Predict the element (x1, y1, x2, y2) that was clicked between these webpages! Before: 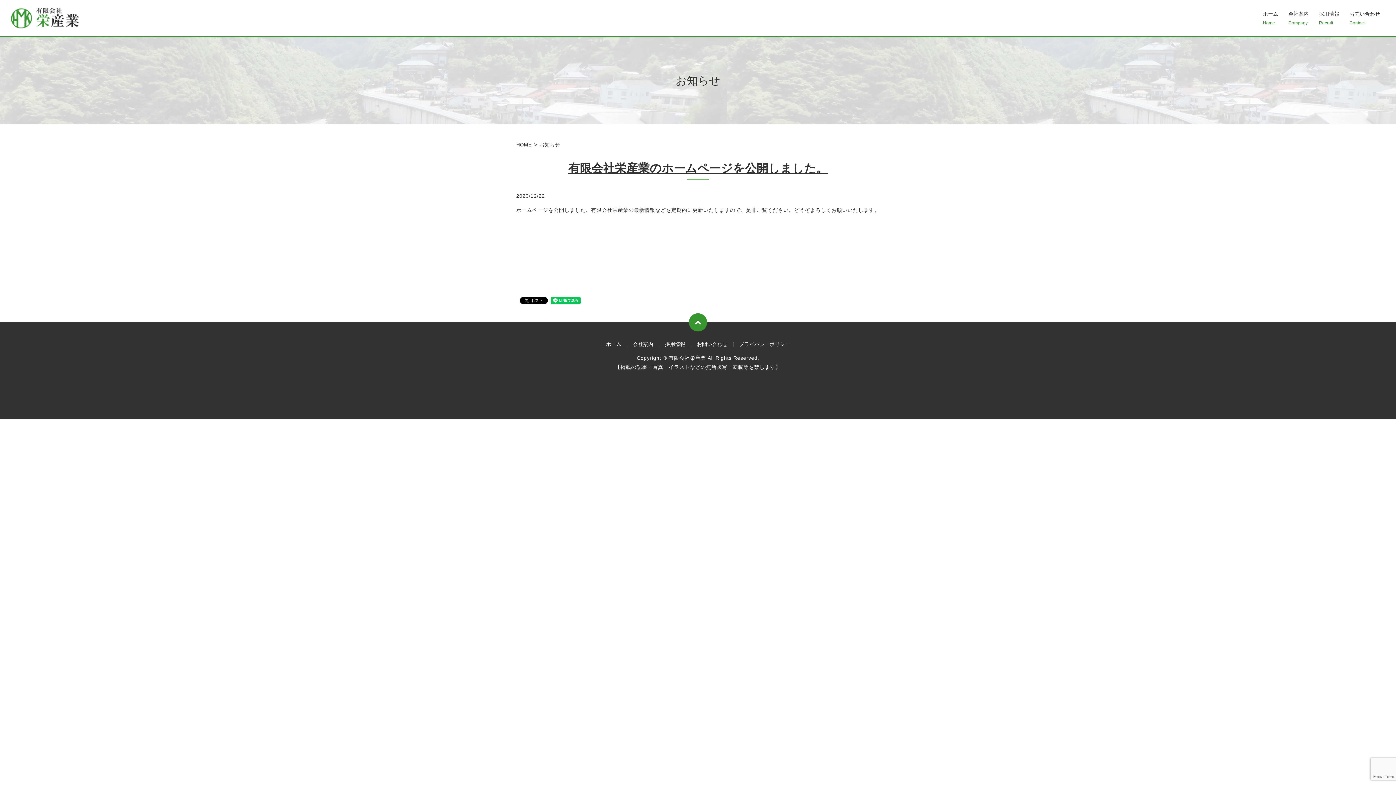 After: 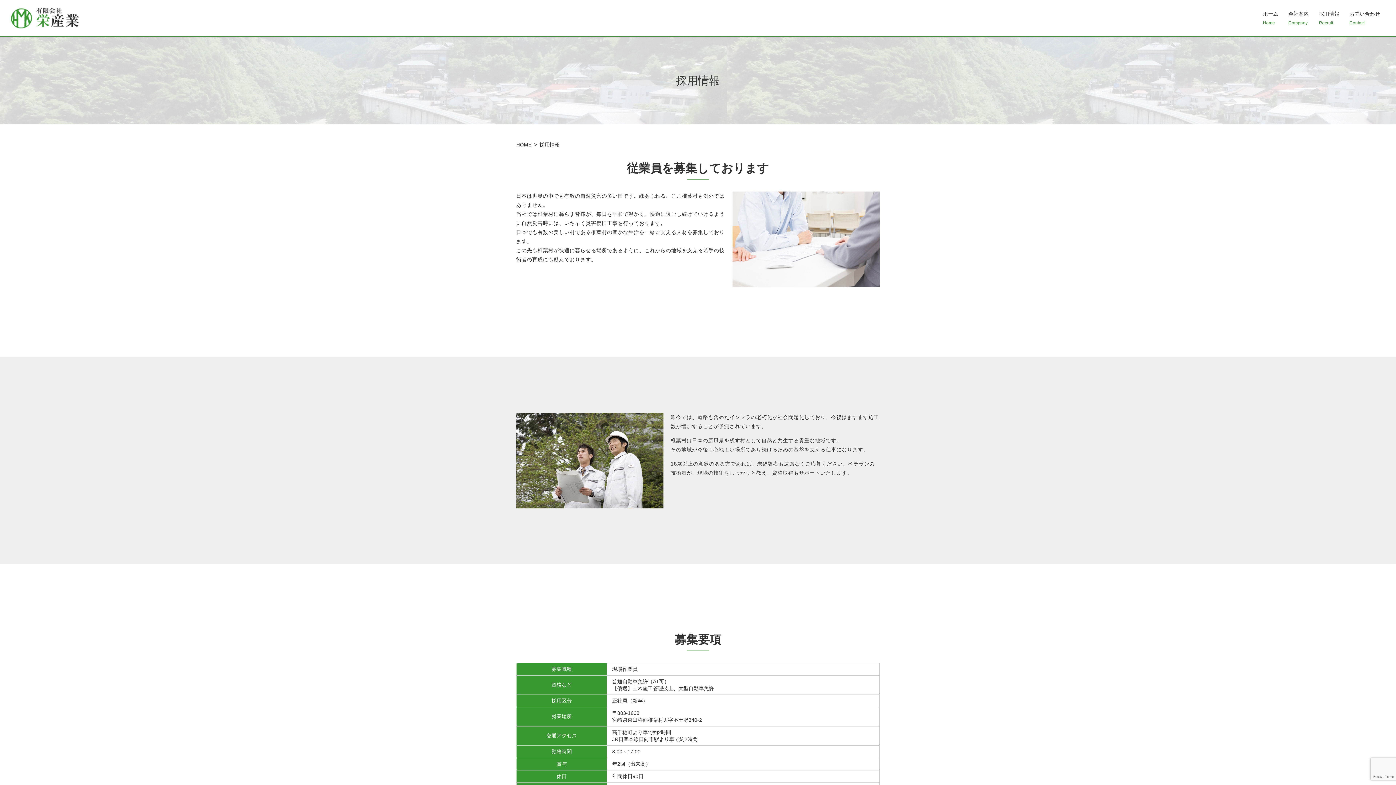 Action: bbox: (1314, 0, 1344, 36) label: 採用情報
Recruit